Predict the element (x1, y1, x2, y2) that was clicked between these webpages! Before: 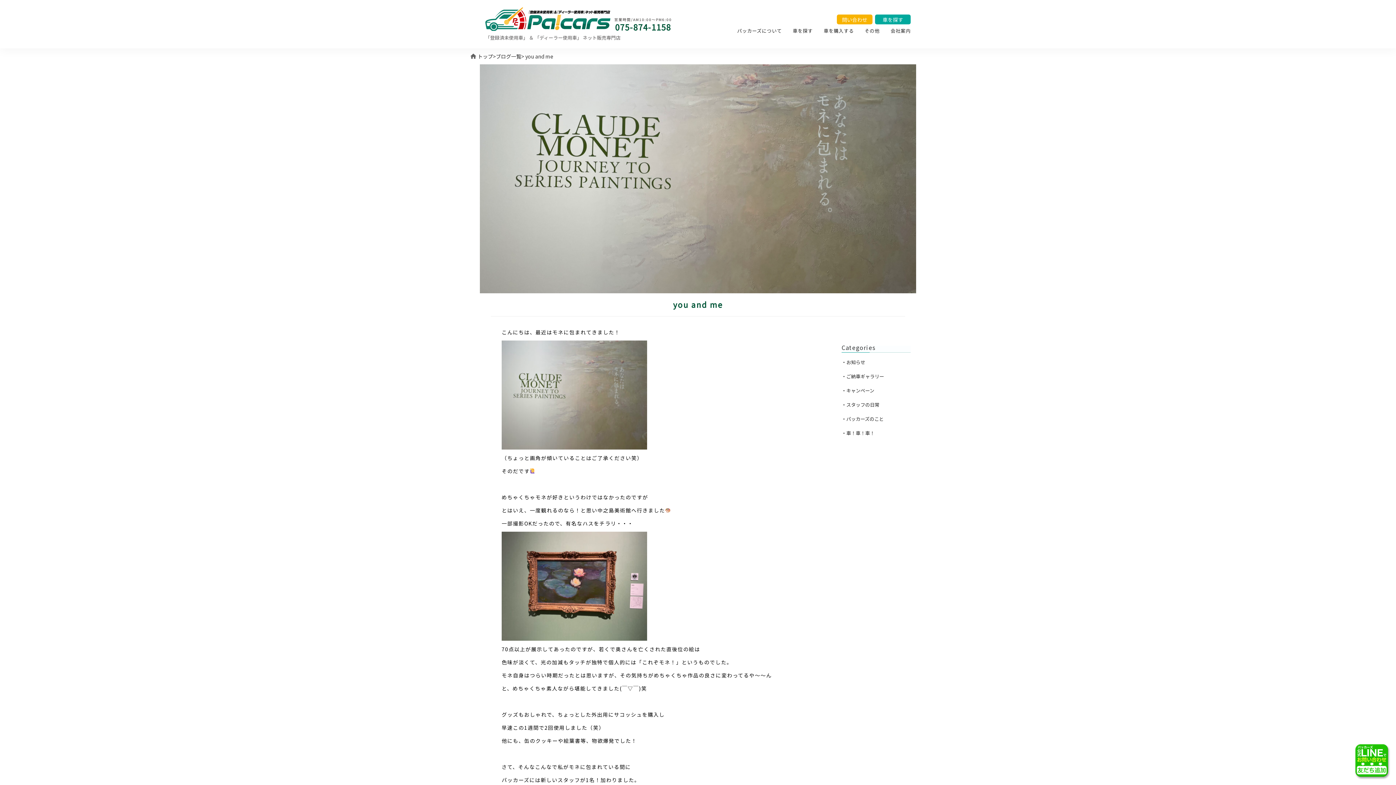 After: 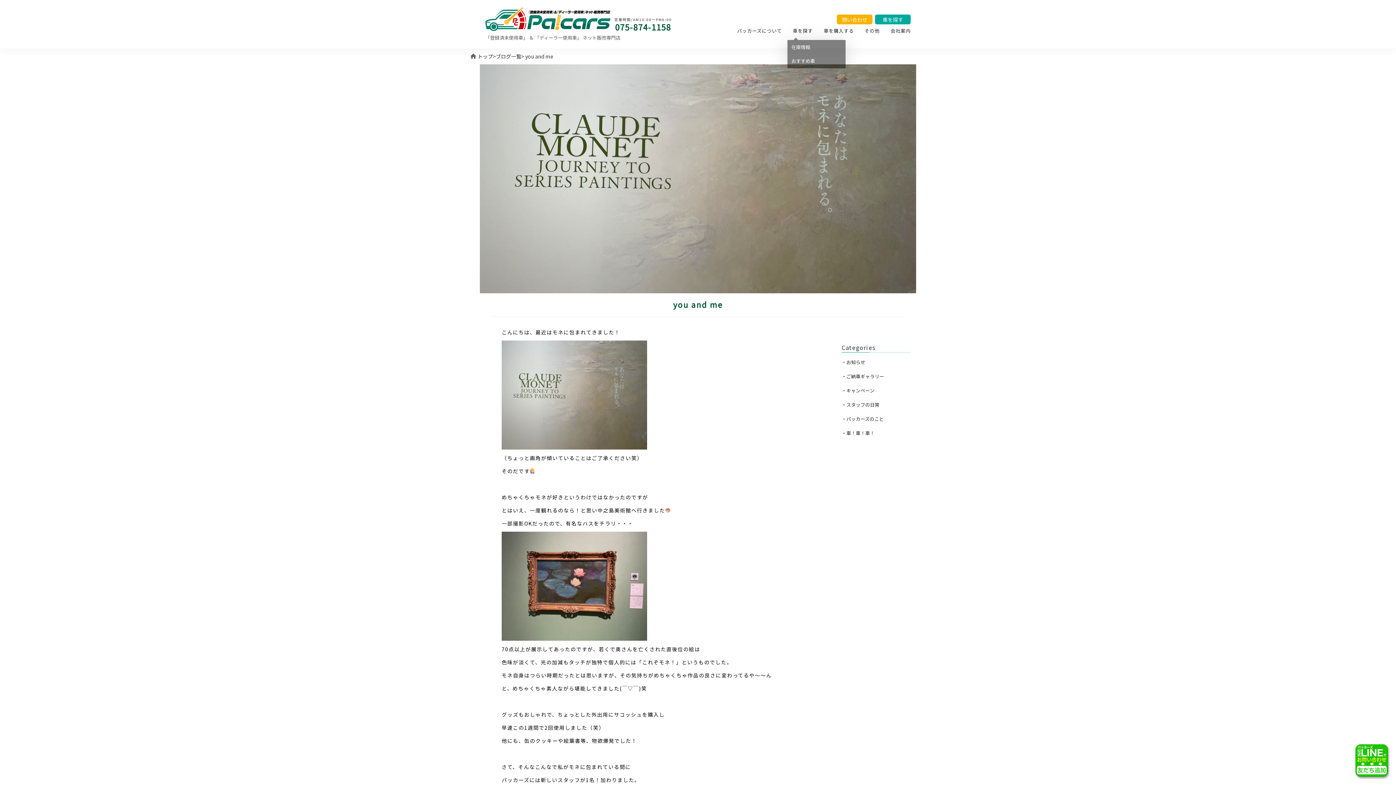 Action: label: 車を探す bbox: (787, 24, 818, 40)